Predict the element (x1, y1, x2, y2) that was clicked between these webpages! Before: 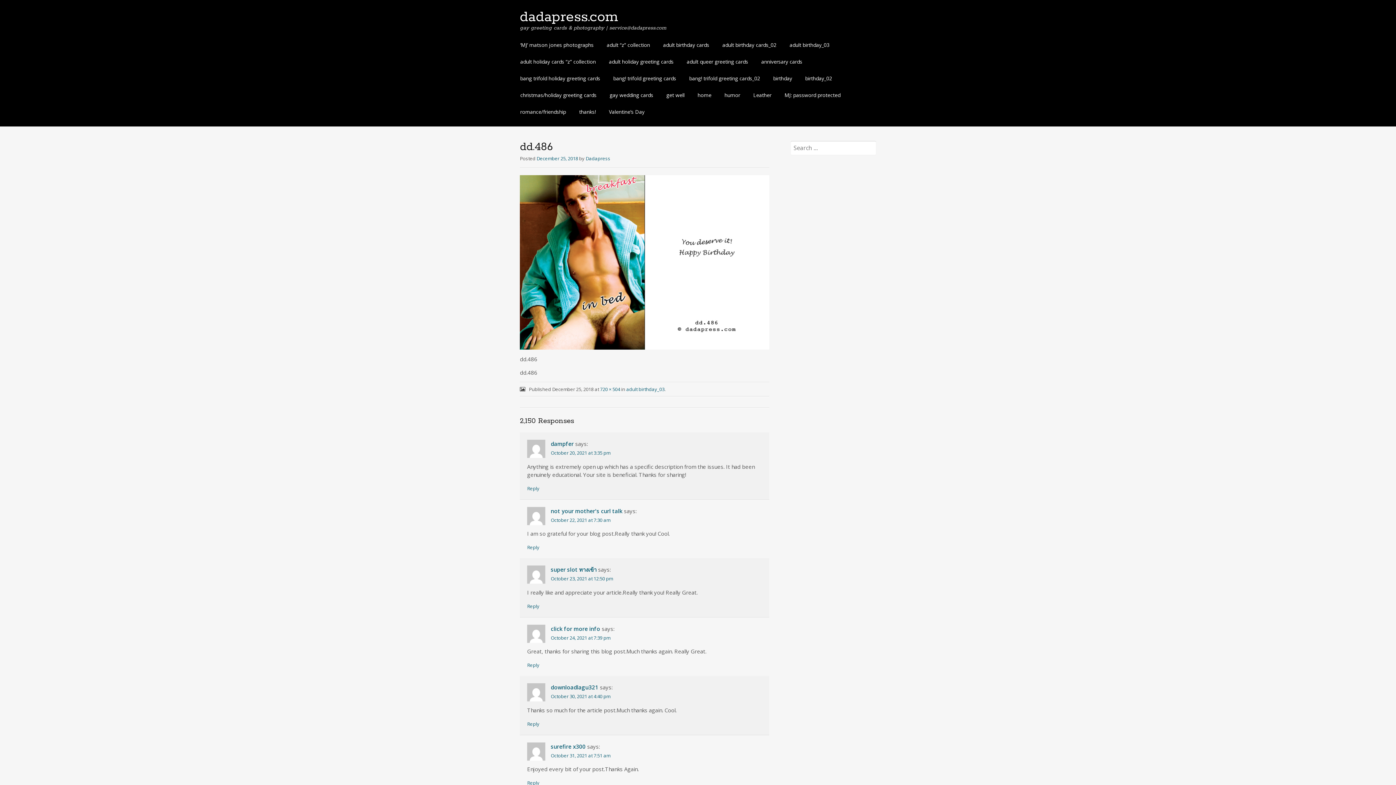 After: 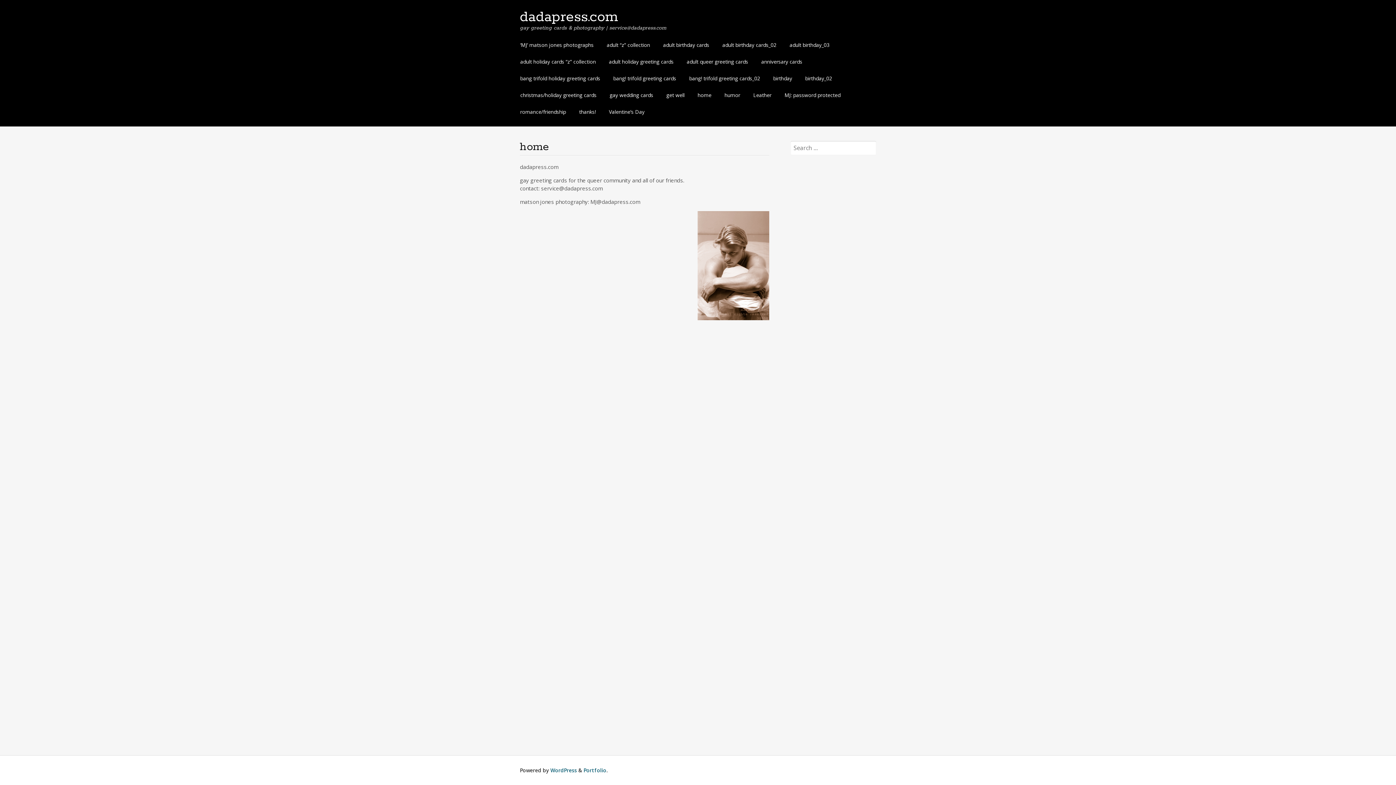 Action: bbox: (693, 89, 716, 100) label: home